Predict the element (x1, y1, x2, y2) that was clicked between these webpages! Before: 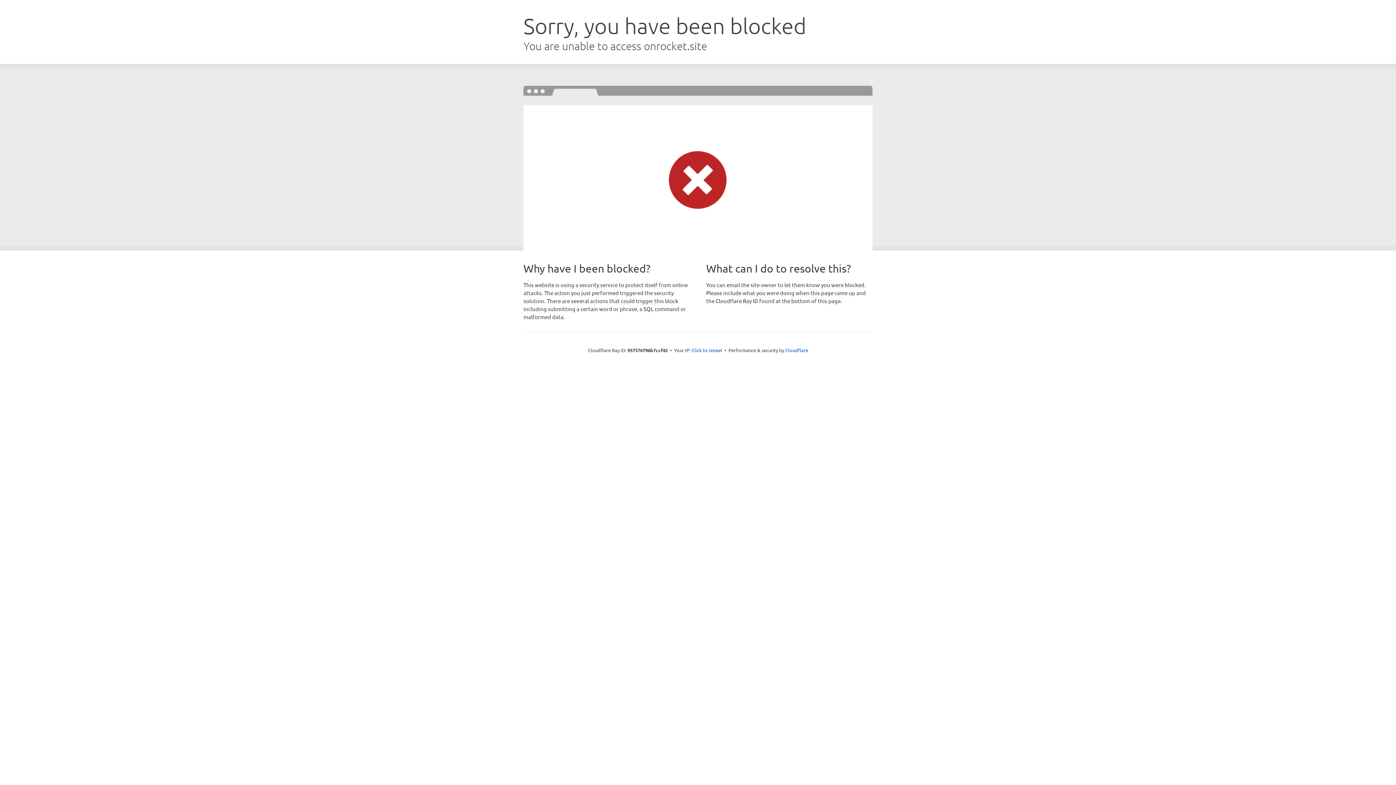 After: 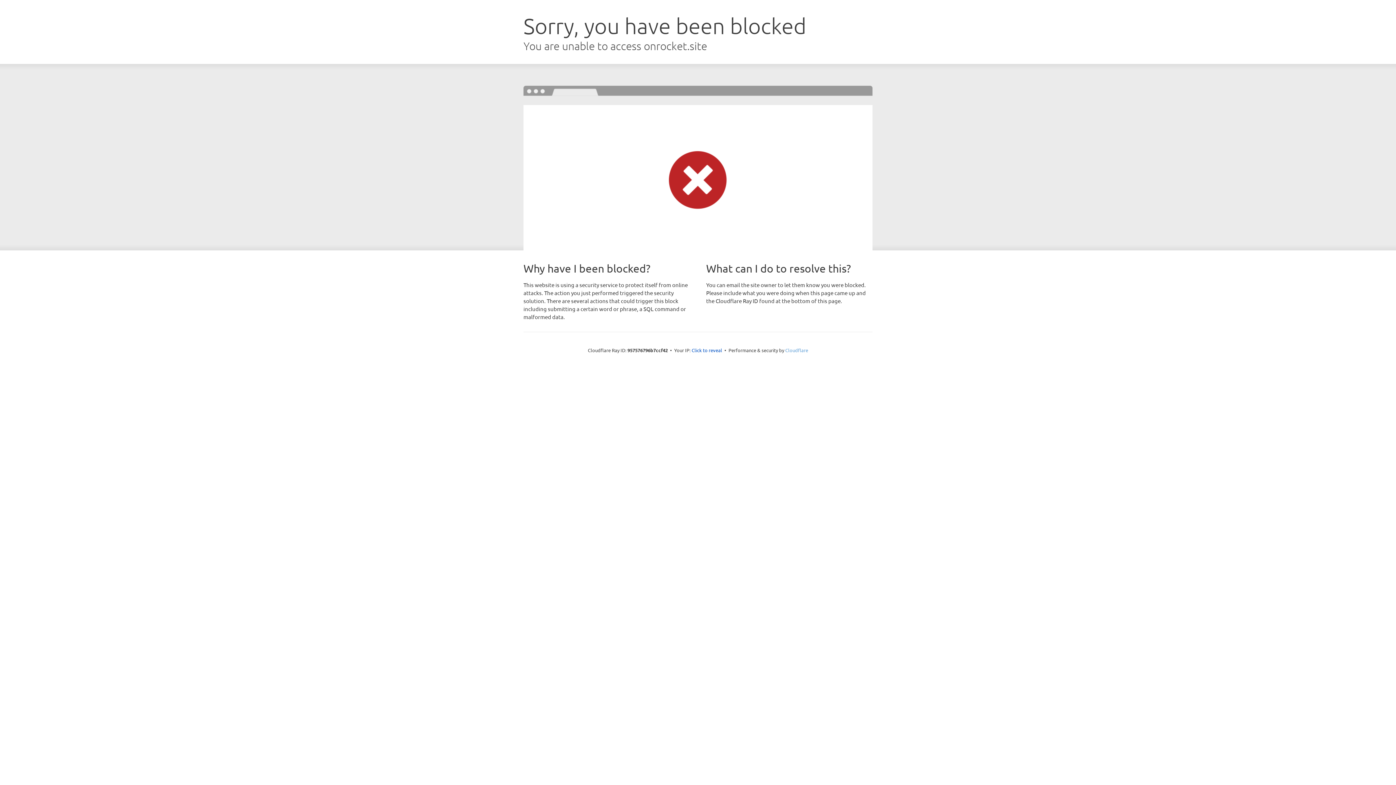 Action: bbox: (785, 347, 808, 353) label: Cloudflare